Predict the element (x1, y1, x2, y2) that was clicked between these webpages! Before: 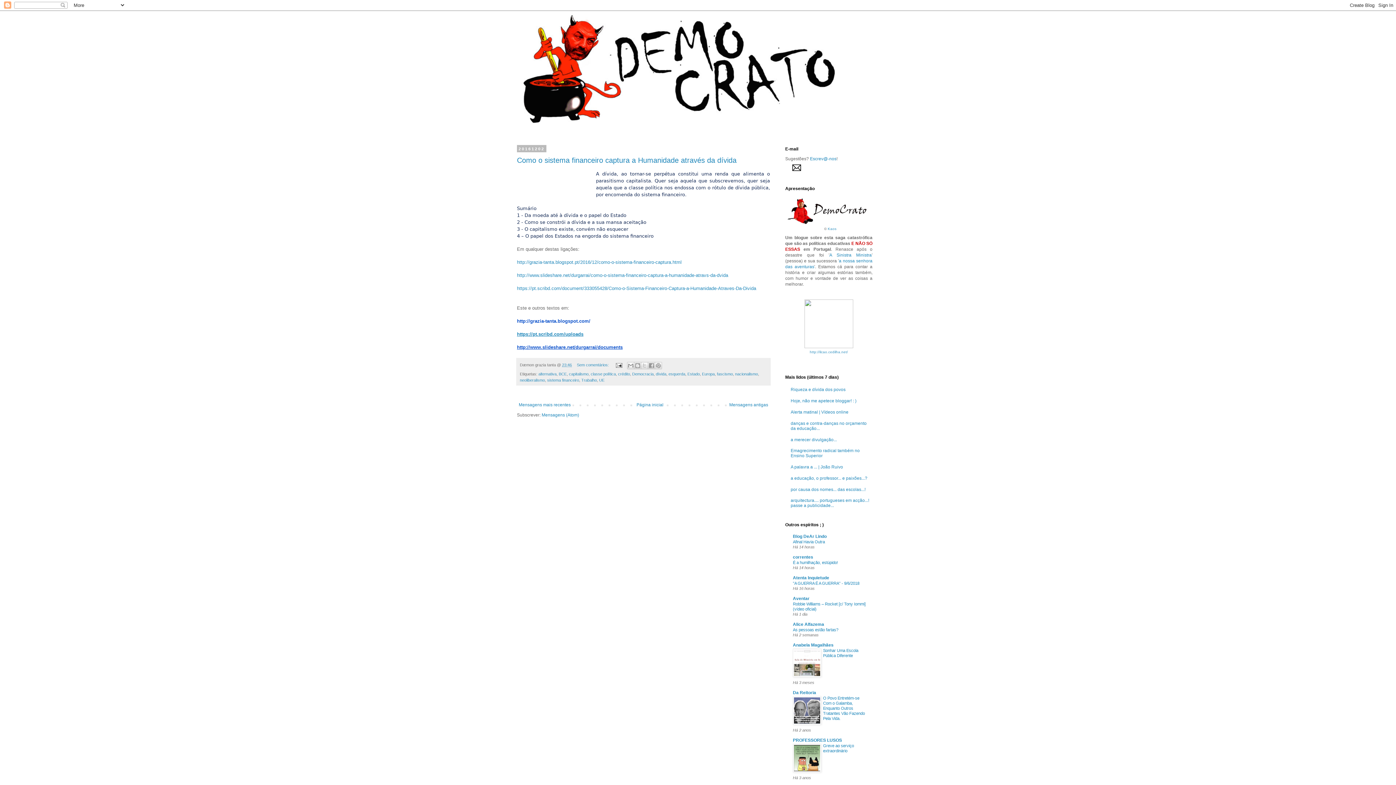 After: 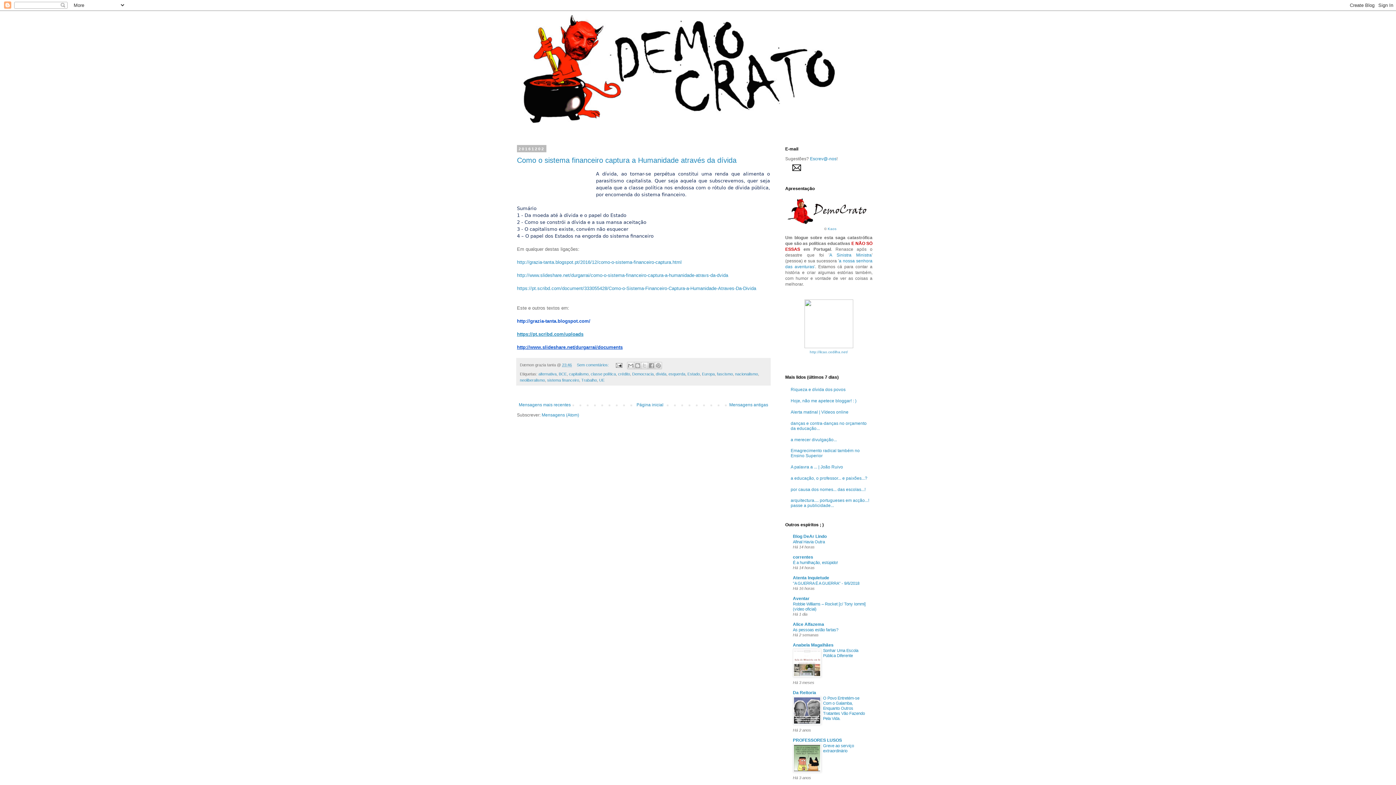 Action: bbox: (793, 673, 821, 678)